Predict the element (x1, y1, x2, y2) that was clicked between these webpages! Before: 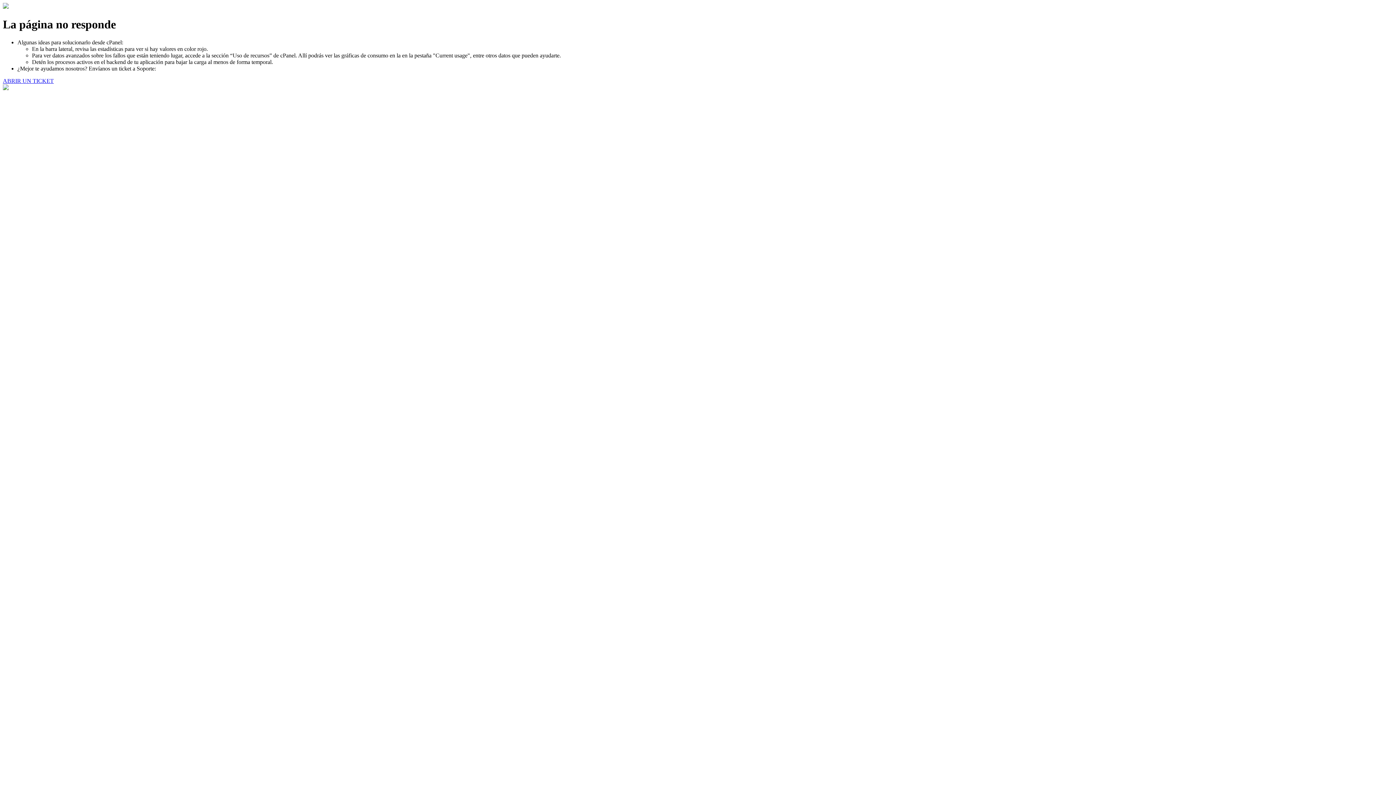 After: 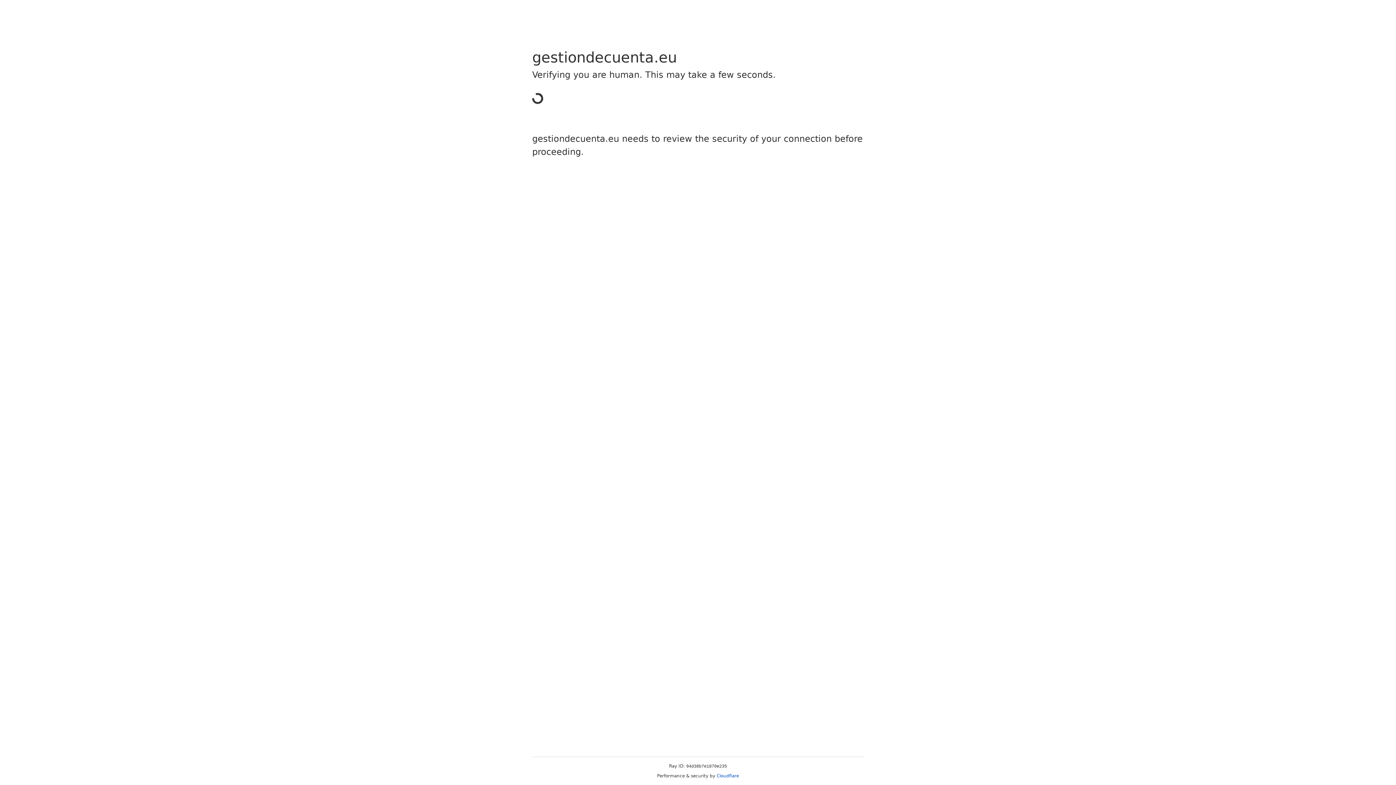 Action: bbox: (2, 77, 53, 83) label: ABRIR UN TICKET